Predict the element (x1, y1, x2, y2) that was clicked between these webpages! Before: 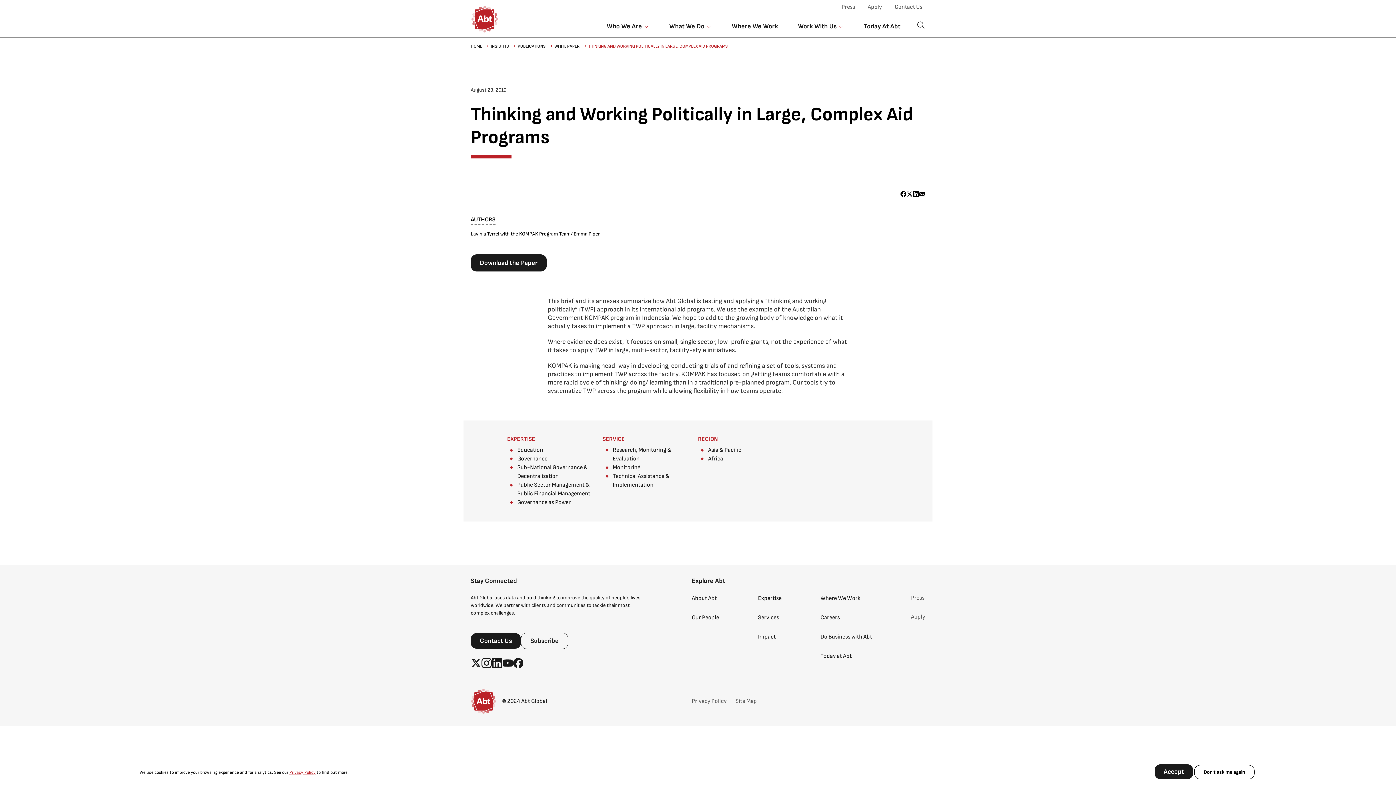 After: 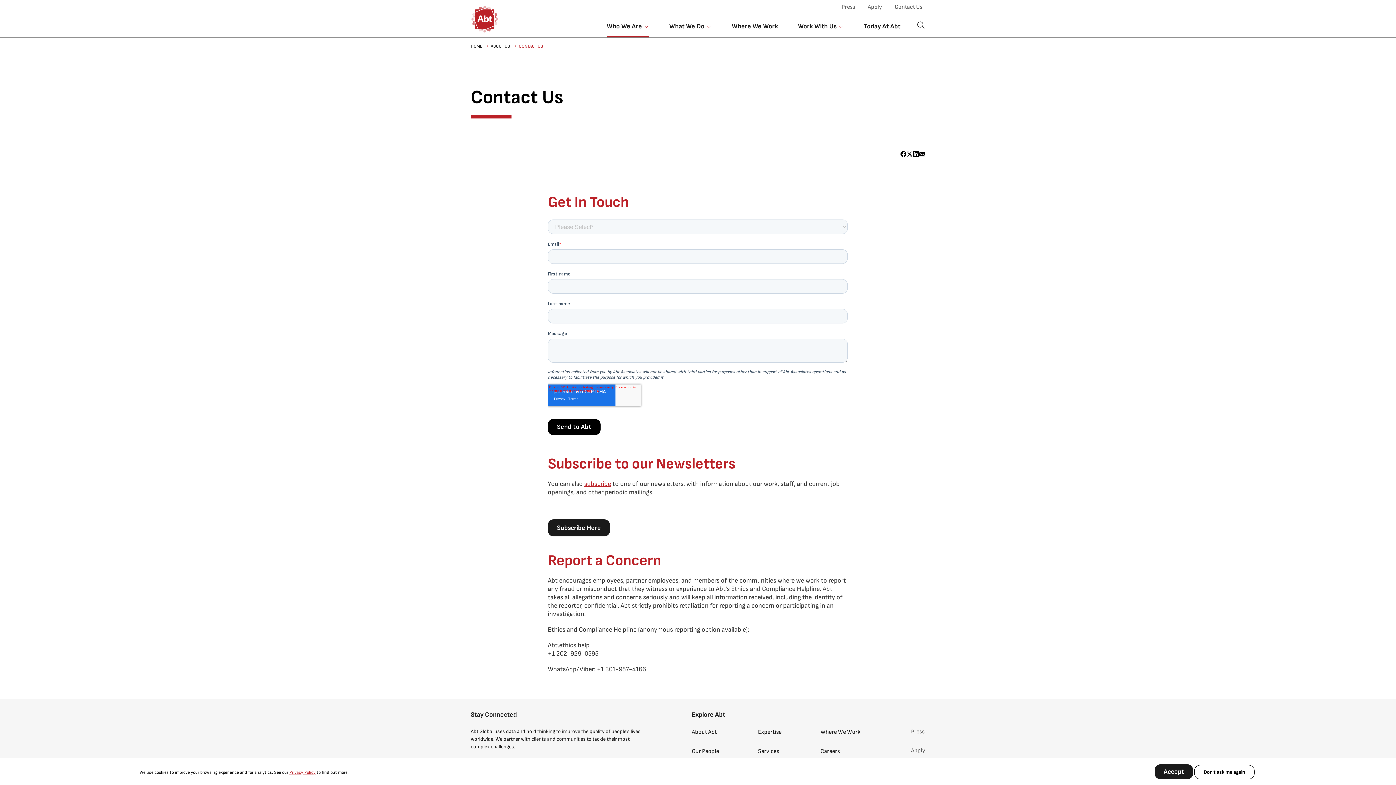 Action: bbox: (894, 2, 922, 11) label: Contact Us